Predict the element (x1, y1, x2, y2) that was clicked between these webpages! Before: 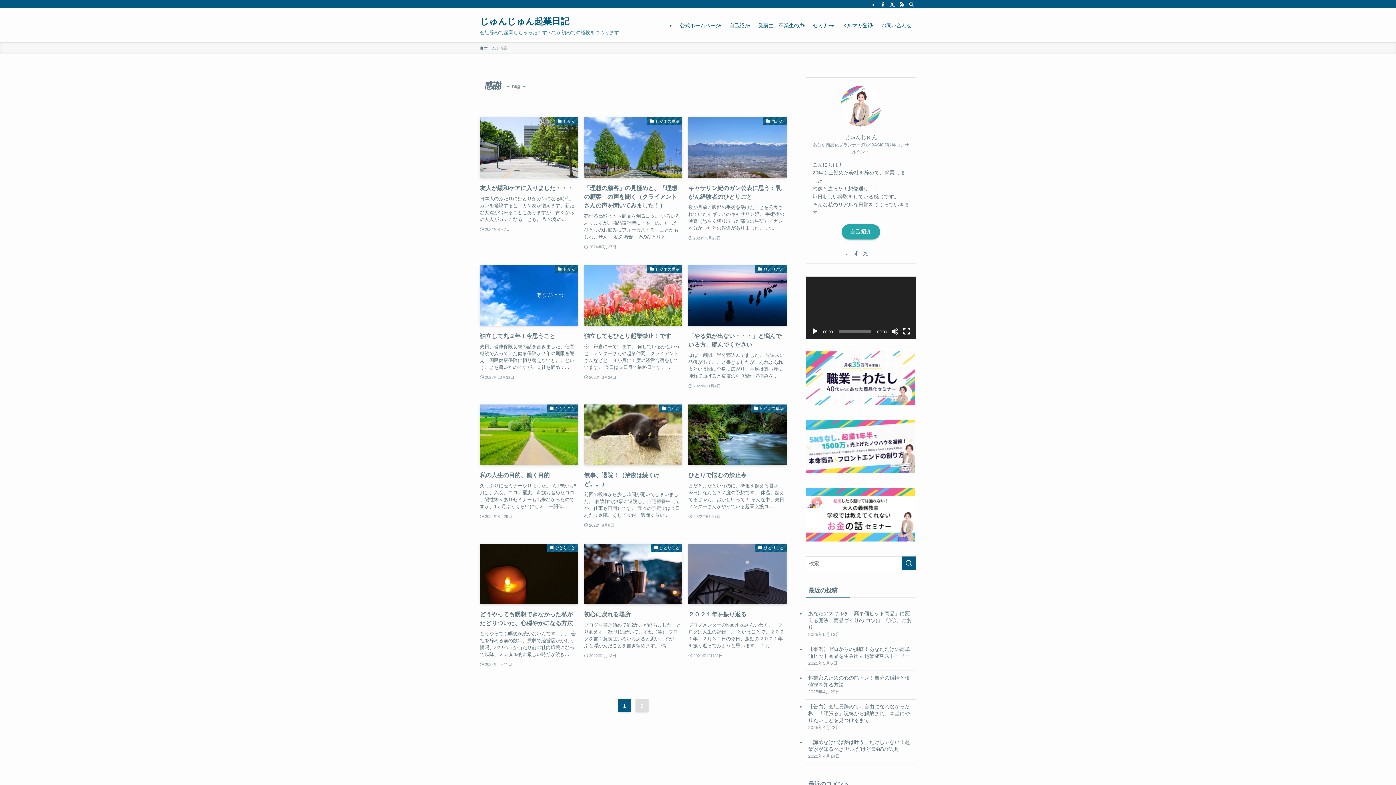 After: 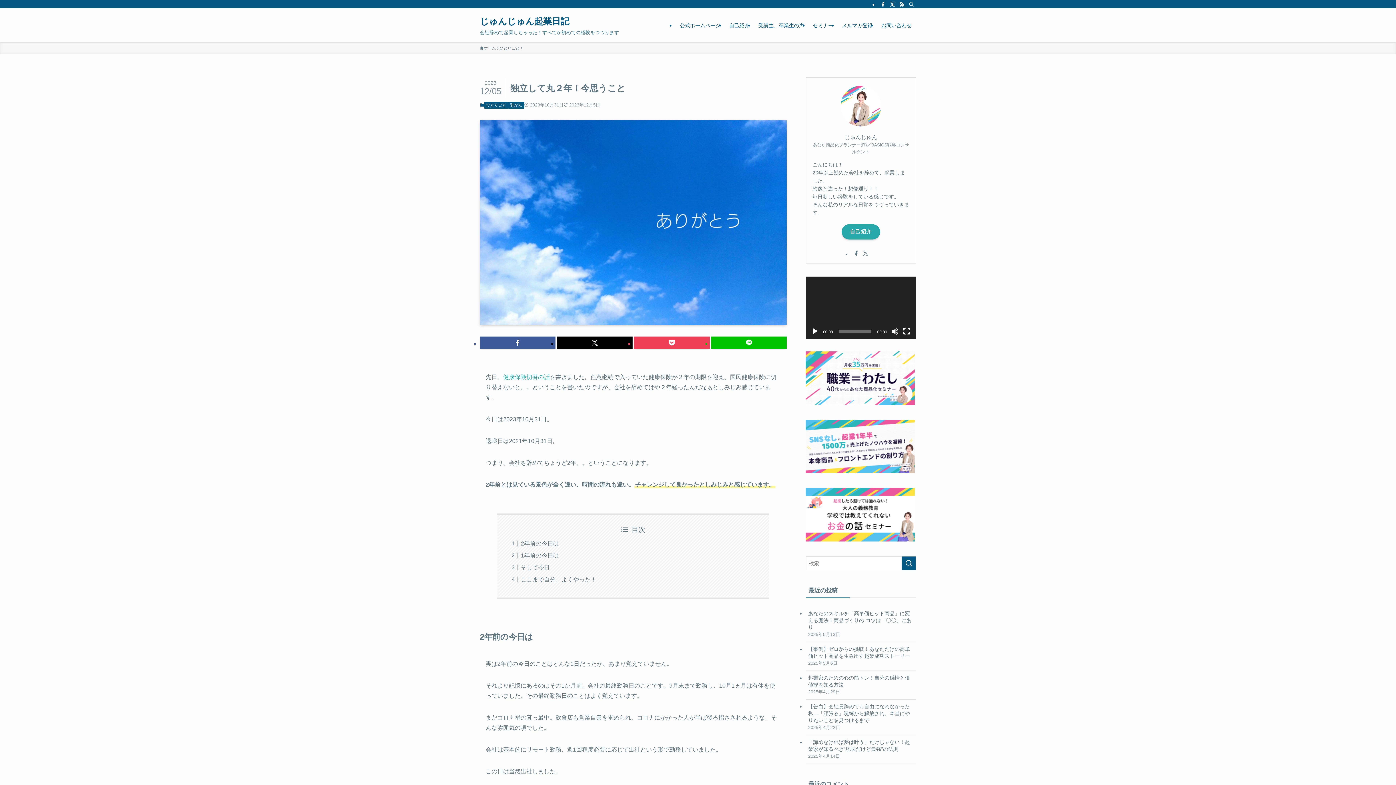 Action: bbox: (480, 265, 578, 390) label: 乳がん
独立して丸２年！今思うこと
先日、健康保険切替の話を書きました。任意継続で入っていた健康保険が２年の期限を迎え、国民健康保険に切り替えないと。。ということを書いたのですが、会社を辞めて...
2023年10月31日